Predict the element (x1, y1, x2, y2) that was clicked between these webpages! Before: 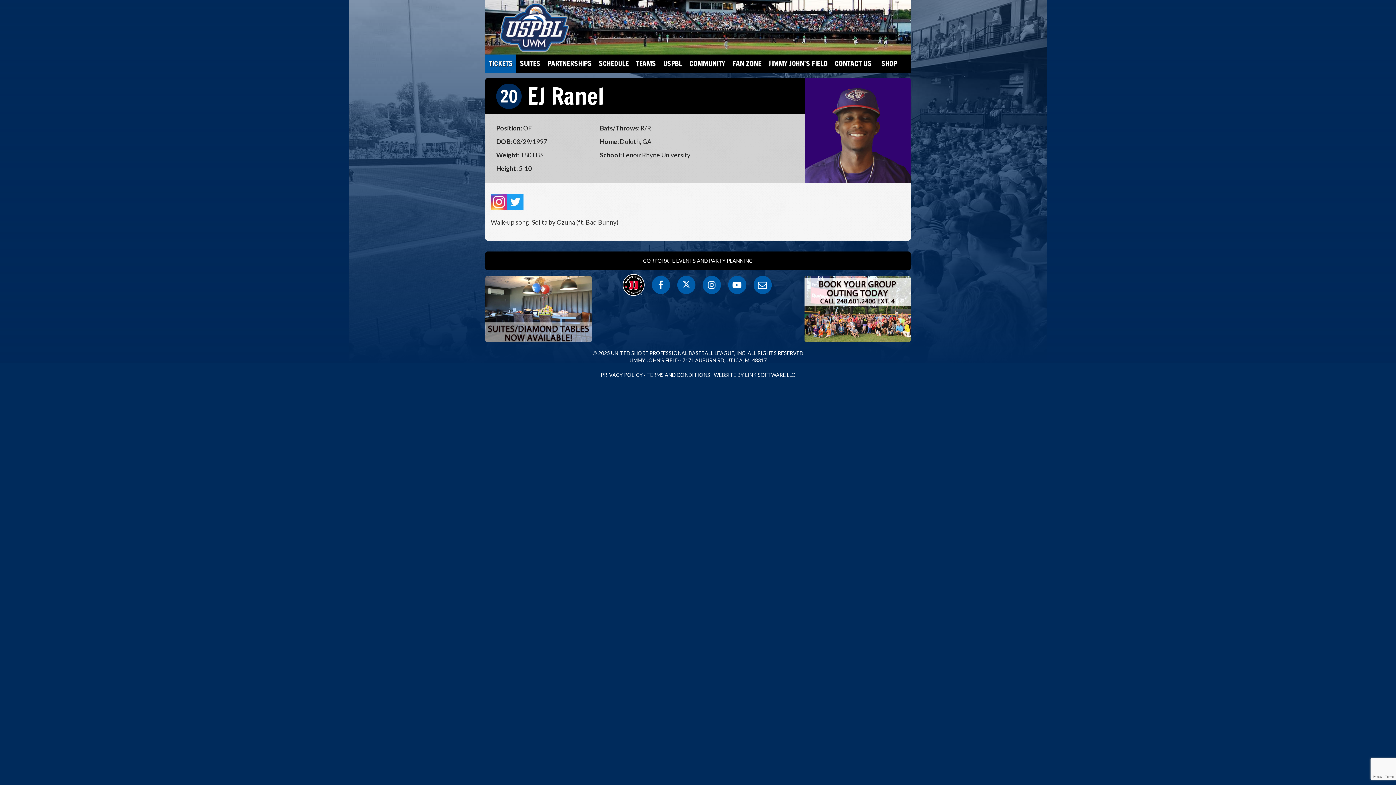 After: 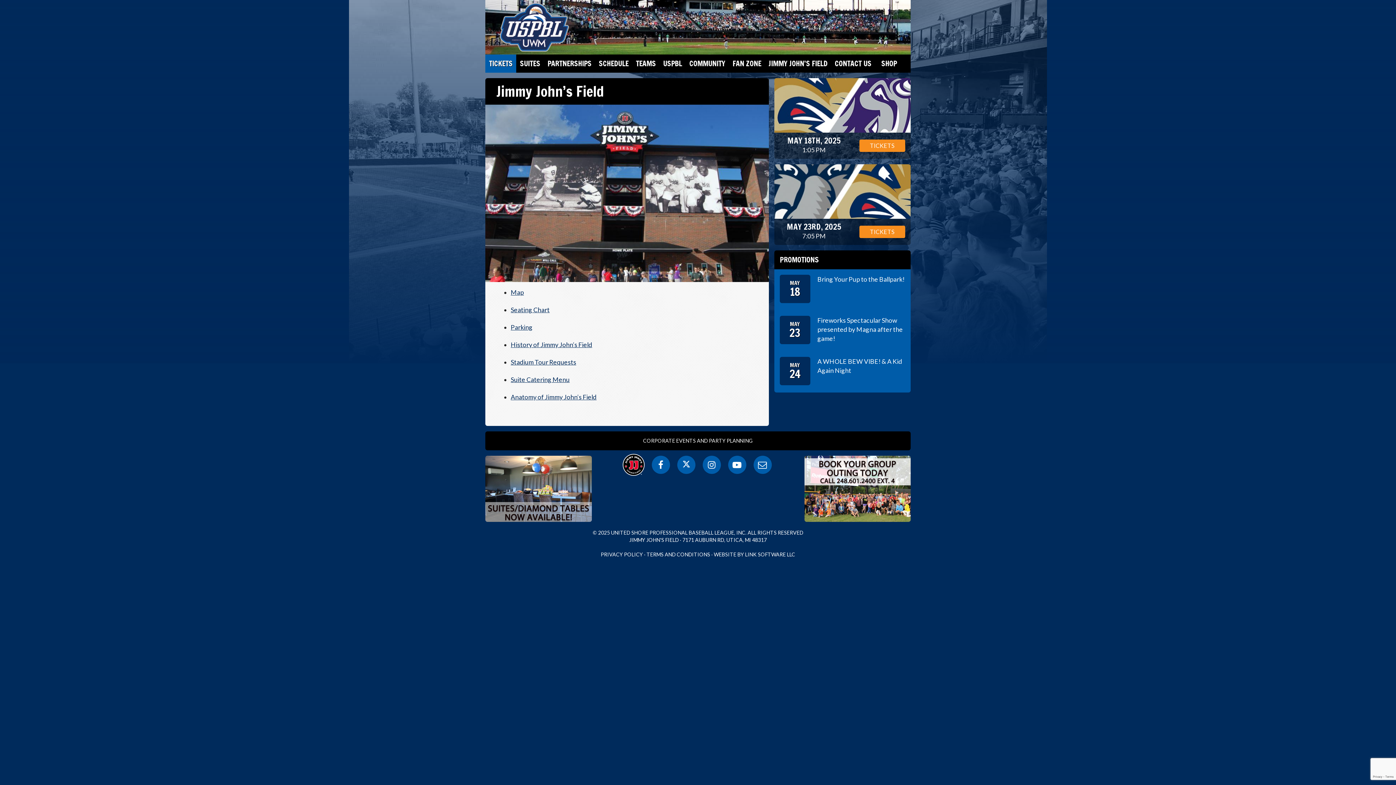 Action: bbox: (765, 54, 831, 72) label: JIMMY JOHN’S FIELD